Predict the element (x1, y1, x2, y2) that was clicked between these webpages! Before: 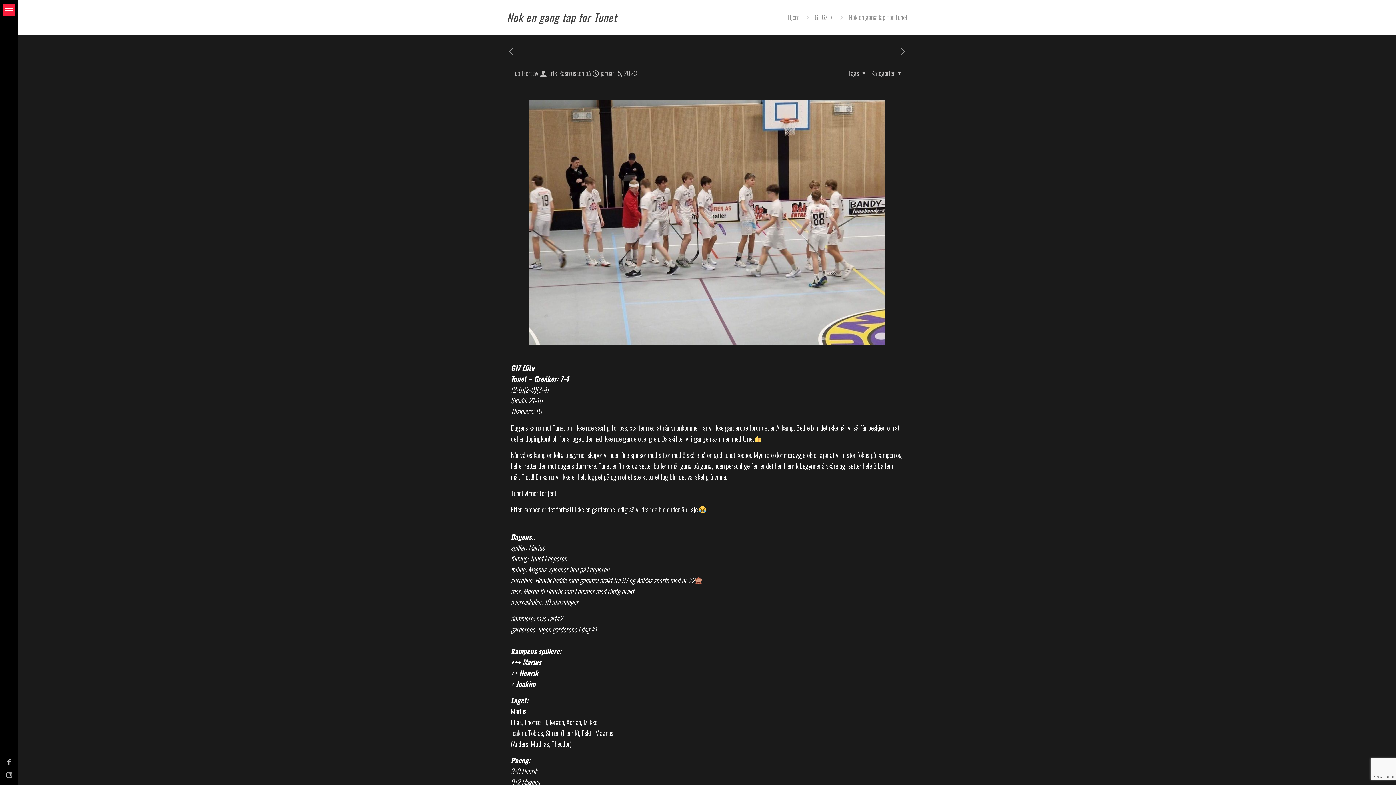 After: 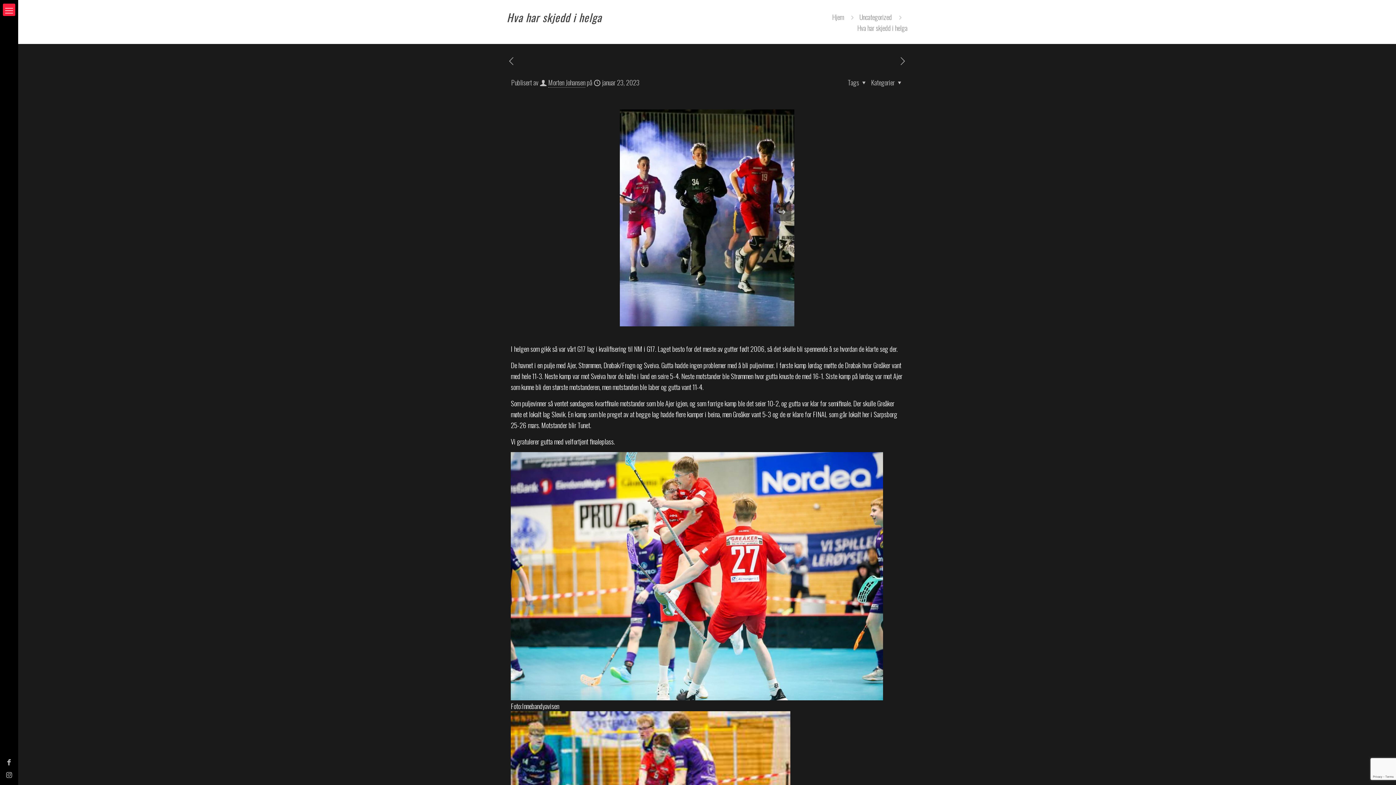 Action: bbox: (898, 45, 907, 57)